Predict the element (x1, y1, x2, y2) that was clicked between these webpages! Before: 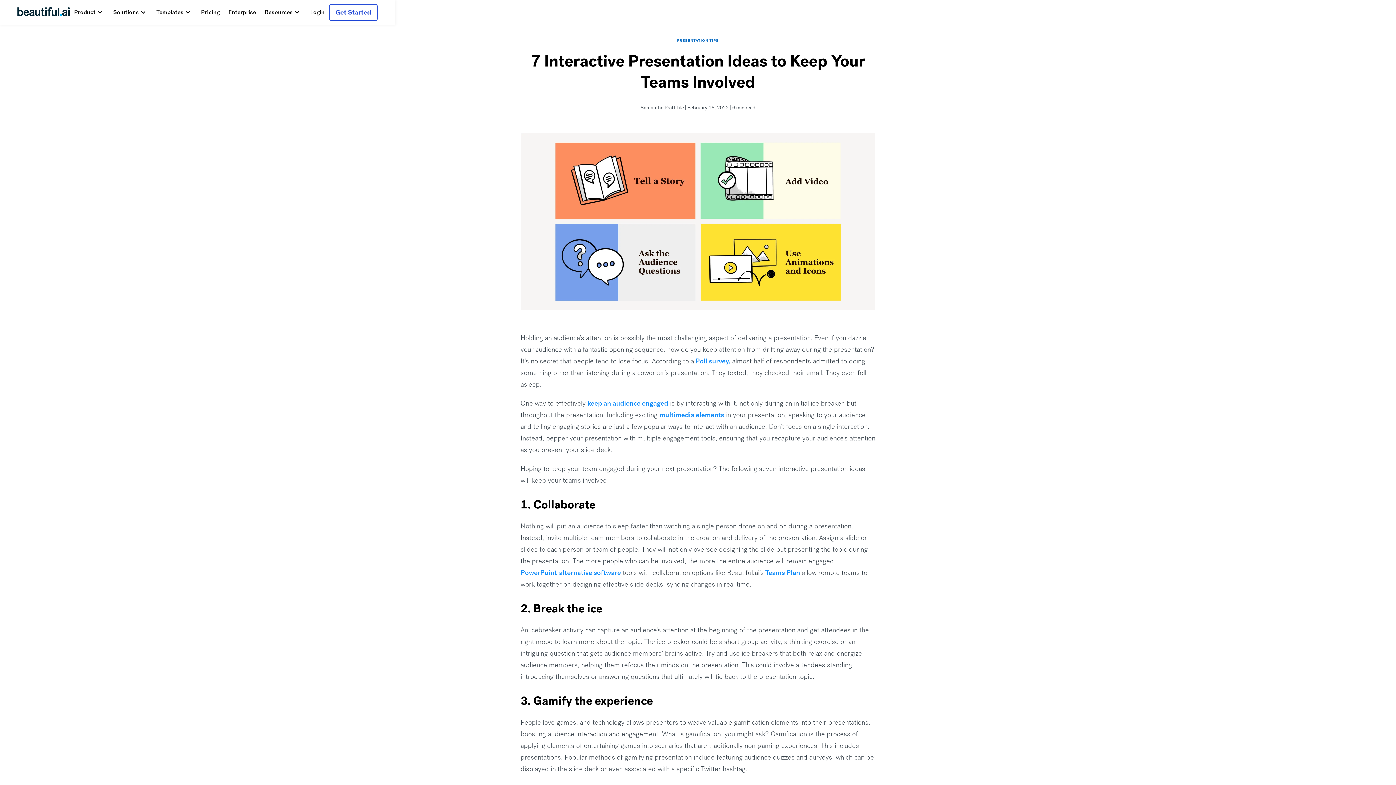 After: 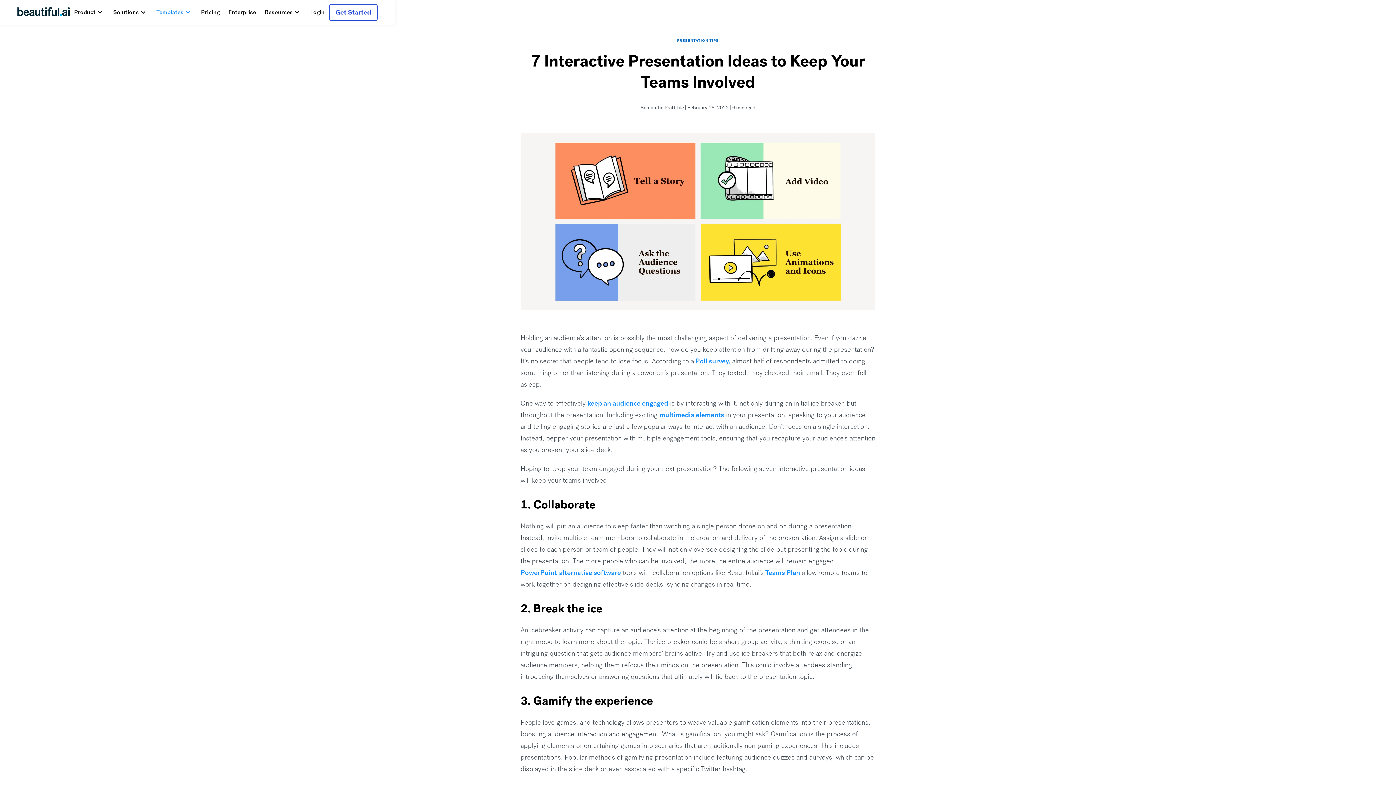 Action: bbox: (152, 3, 196, 21) label: Templates